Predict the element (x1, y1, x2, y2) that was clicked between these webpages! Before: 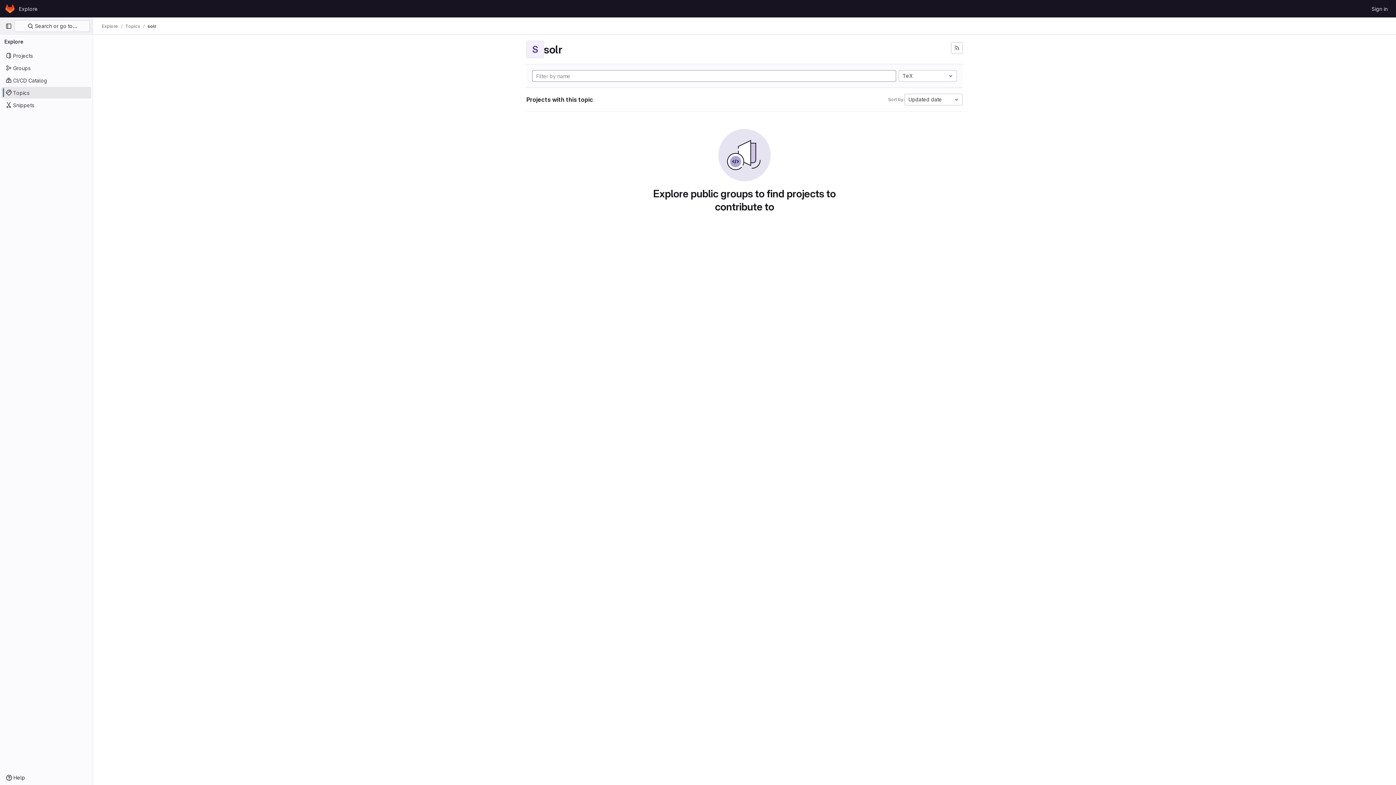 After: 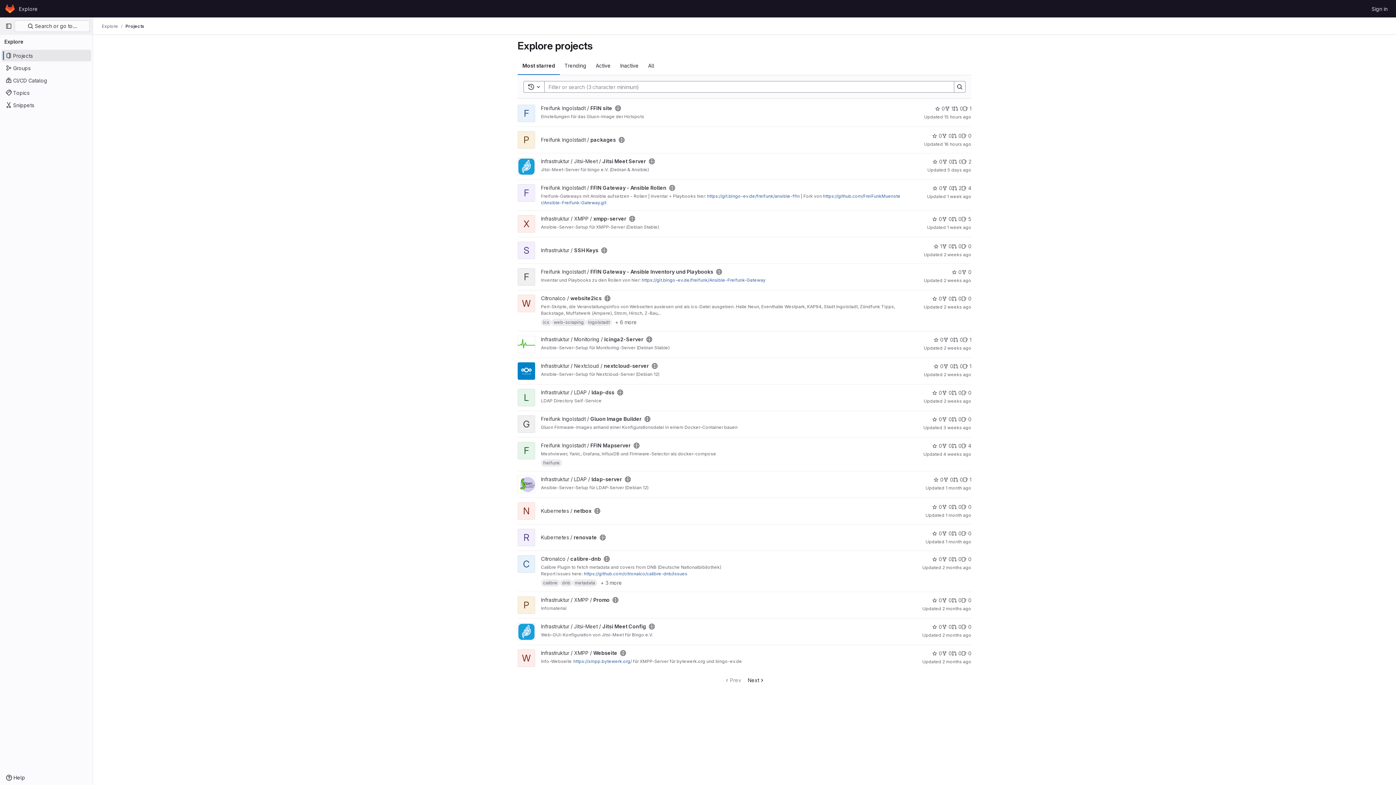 Action: bbox: (16, 2, 40, 14) label: Explore